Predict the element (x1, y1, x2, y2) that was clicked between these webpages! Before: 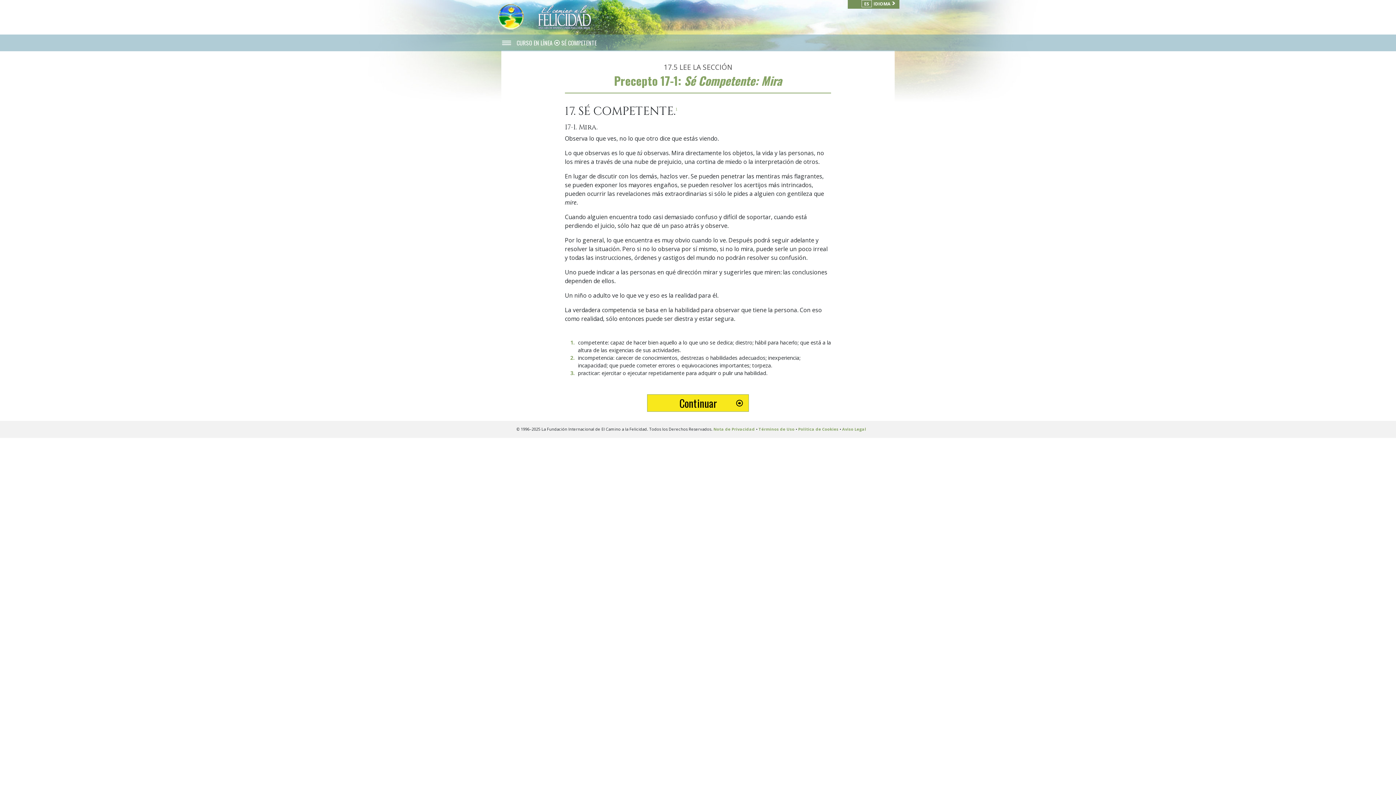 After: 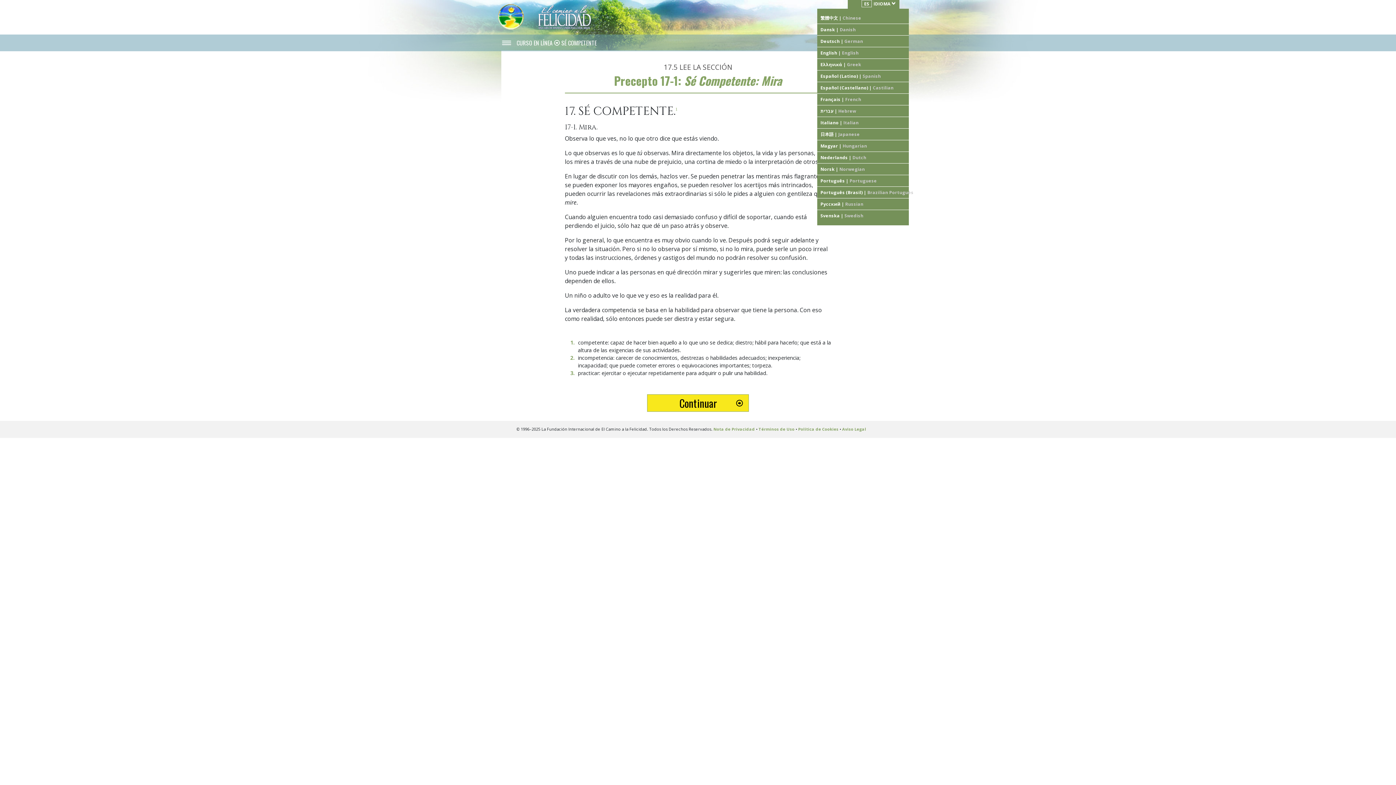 Action: bbox: (861, 0, 896, 6) label: ES IDIOMA 